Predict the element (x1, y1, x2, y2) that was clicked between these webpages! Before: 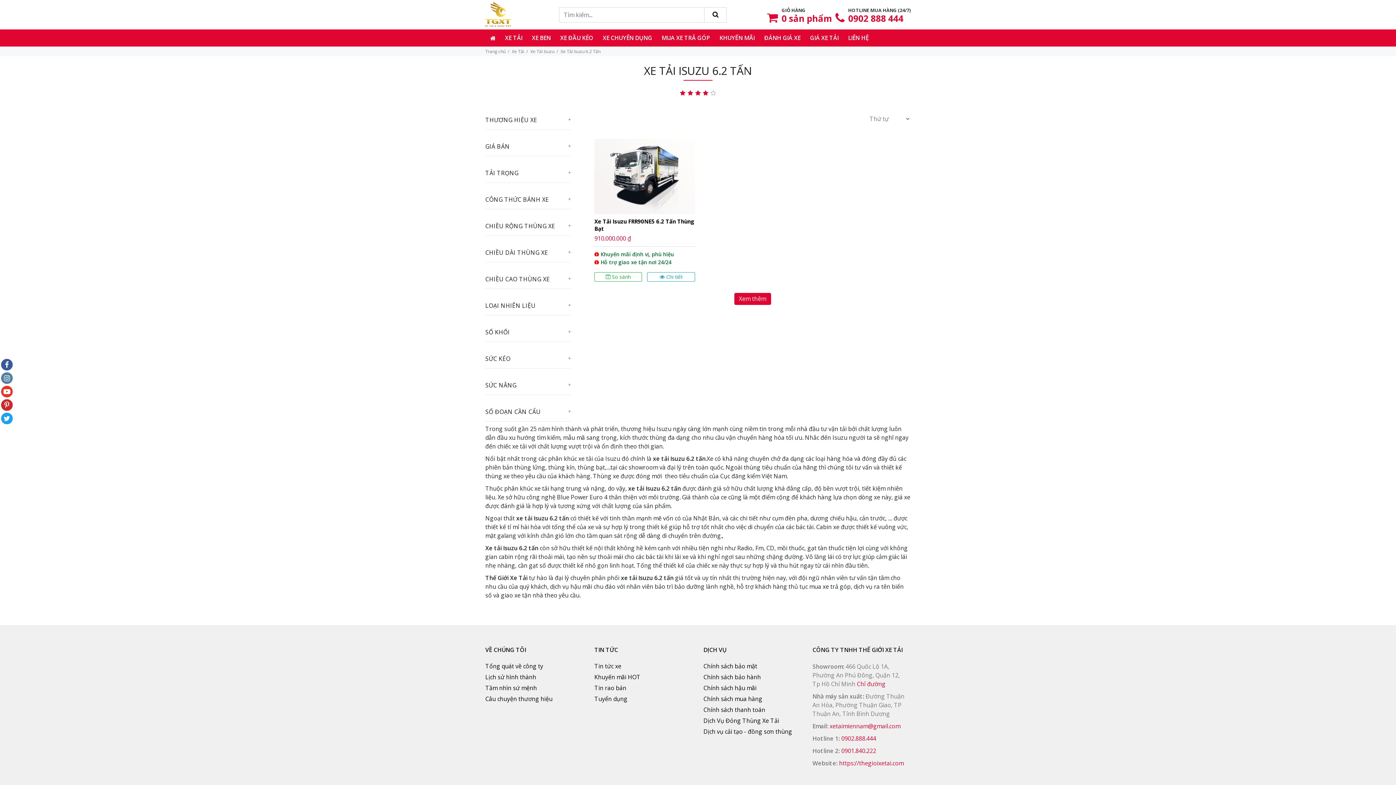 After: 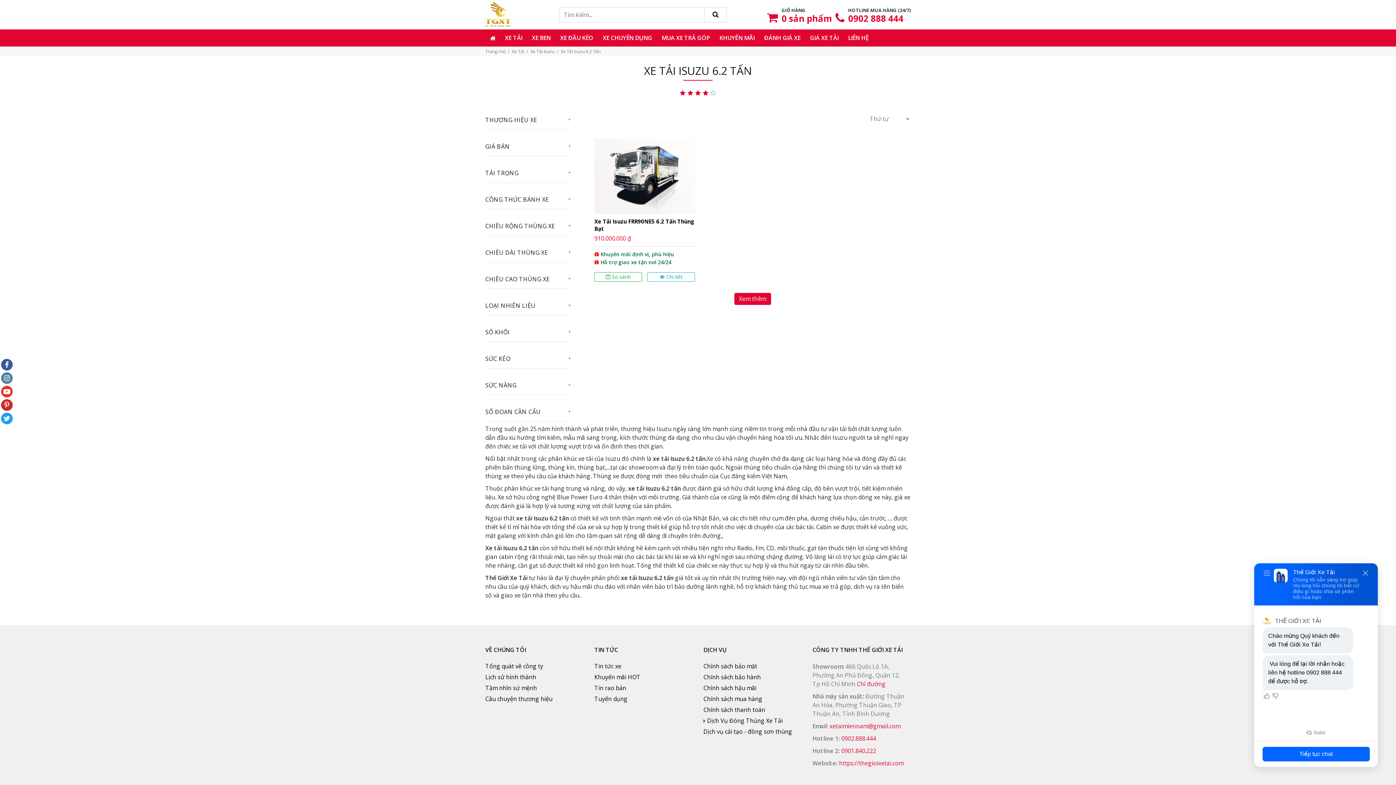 Action: label: Dịch Vụ Đóng Thùng Xe Tải bbox: (703, 716, 779, 725)